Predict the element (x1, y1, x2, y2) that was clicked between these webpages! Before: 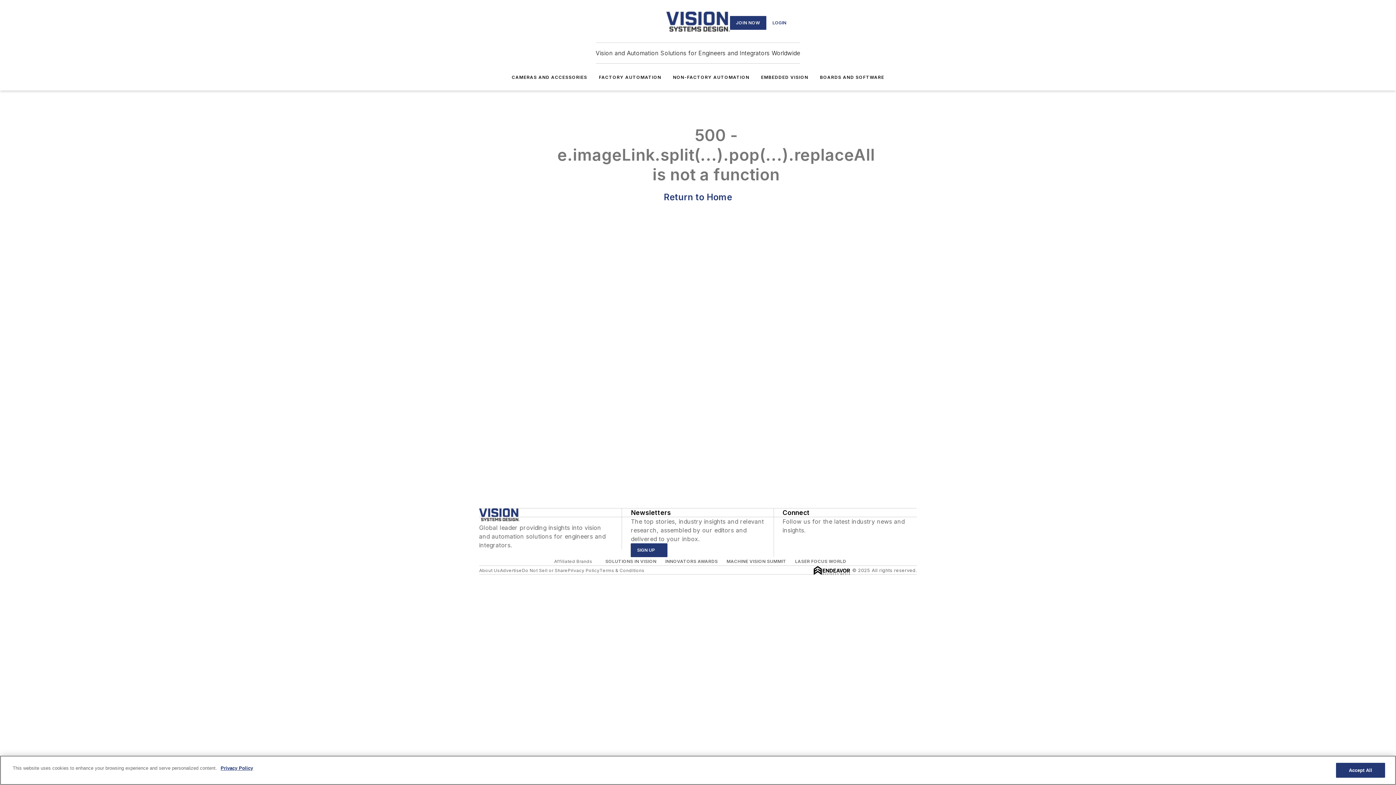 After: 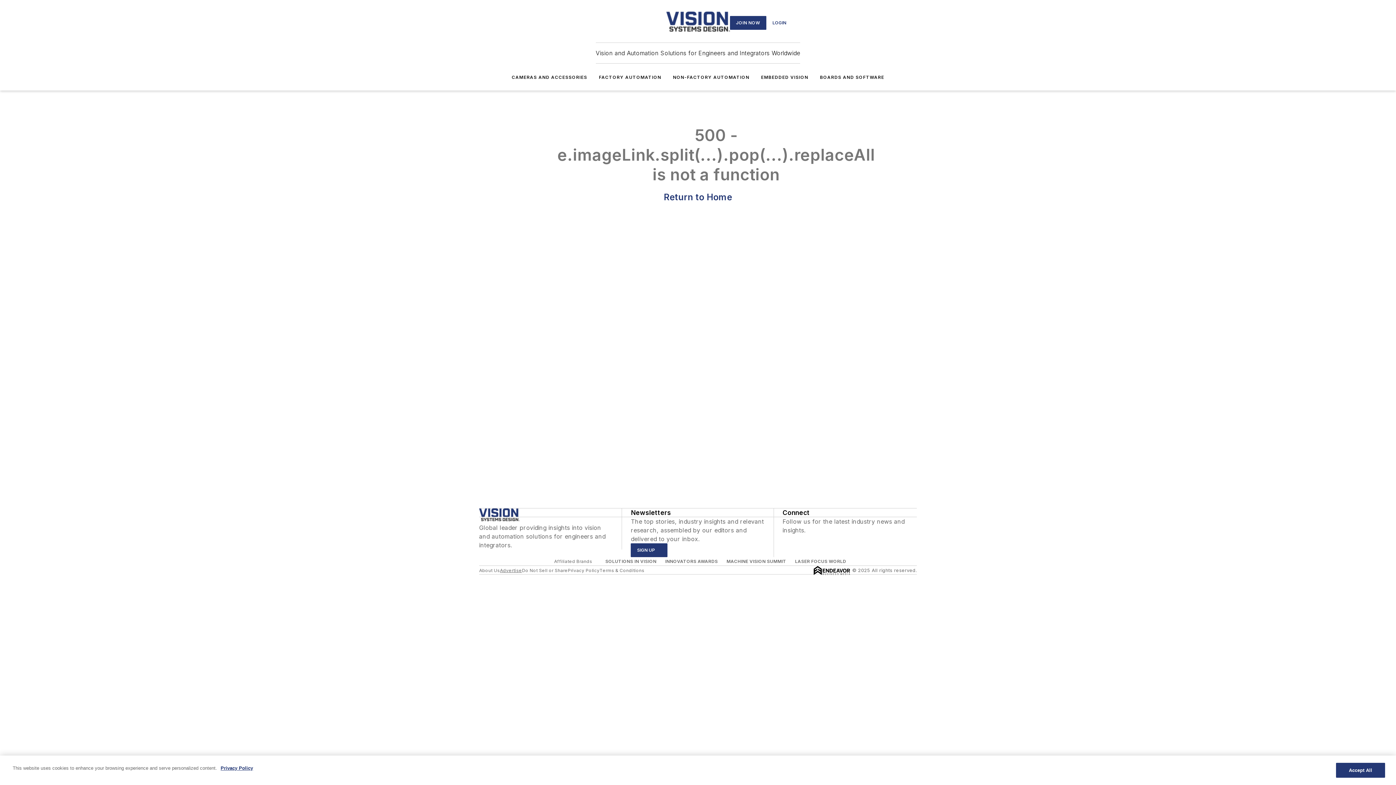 Action: bbox: (500, 567, 522, 573) label: Advertise